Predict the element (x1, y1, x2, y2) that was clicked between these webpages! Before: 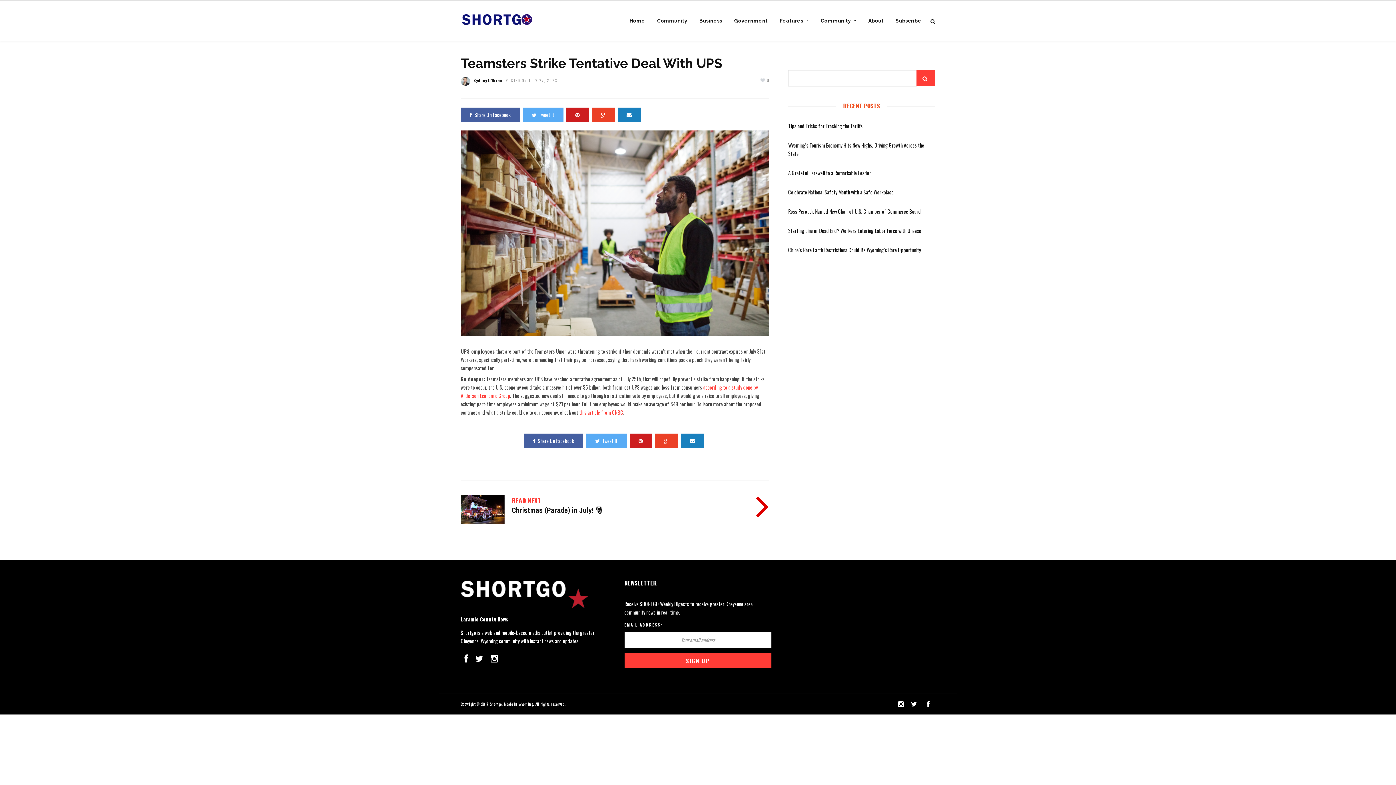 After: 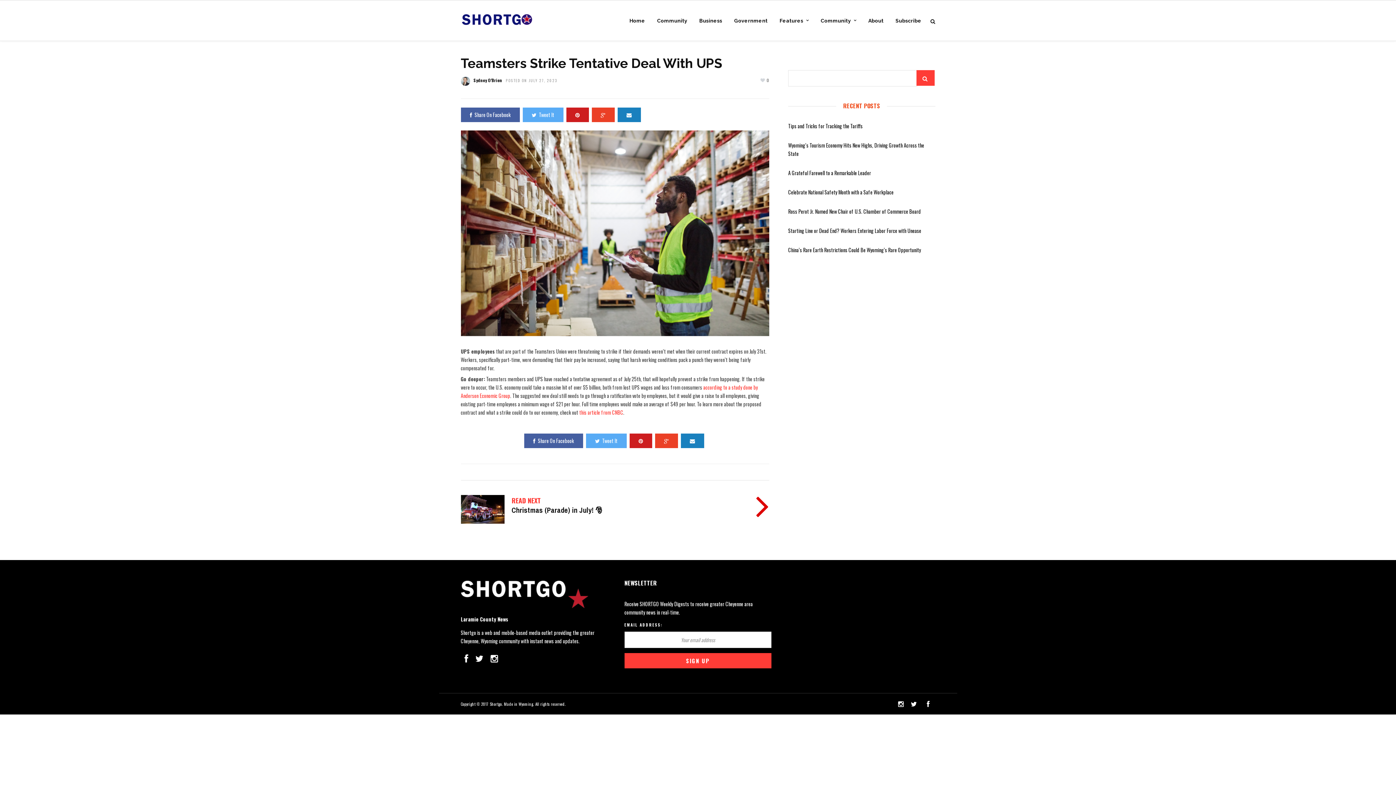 Action: bbox: (579, 408, 623, 416) label: this article from CNBC